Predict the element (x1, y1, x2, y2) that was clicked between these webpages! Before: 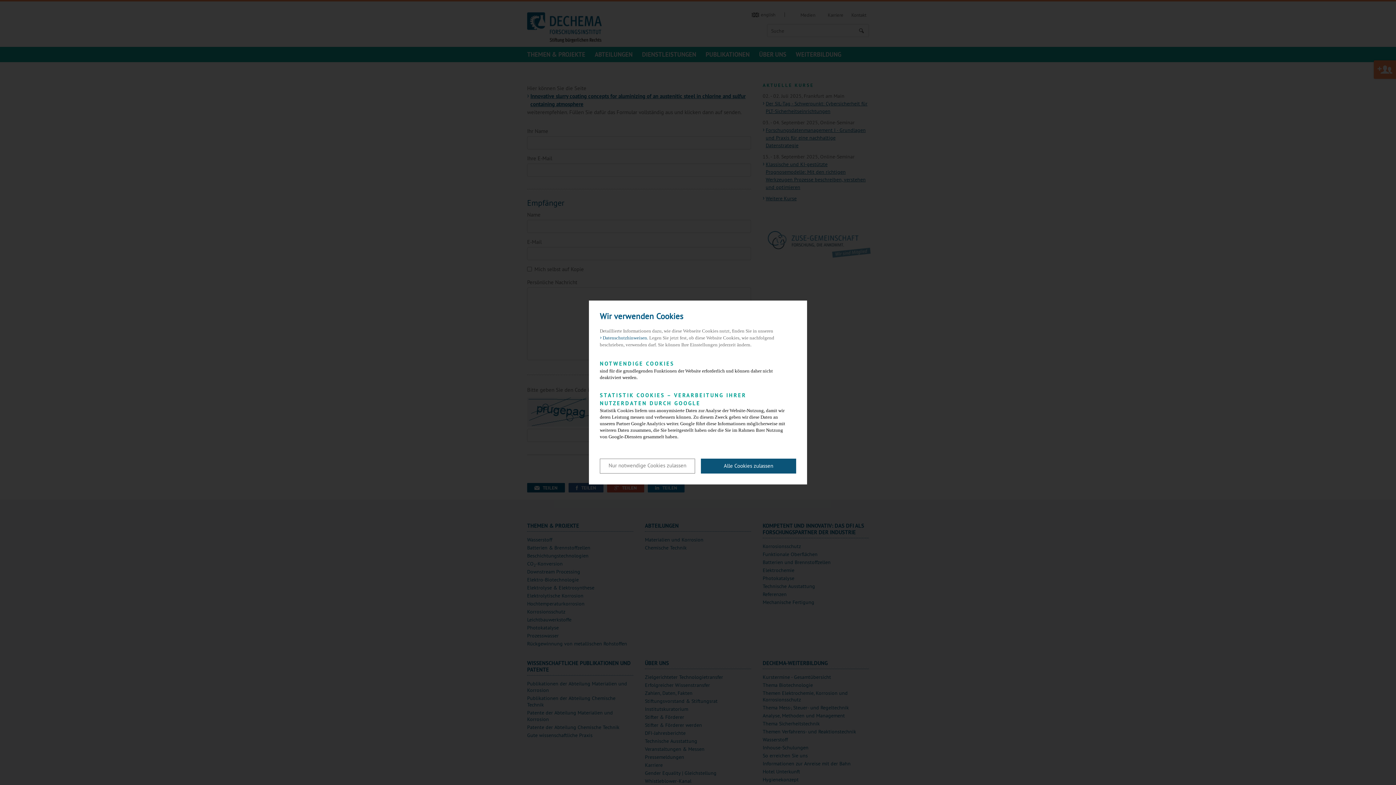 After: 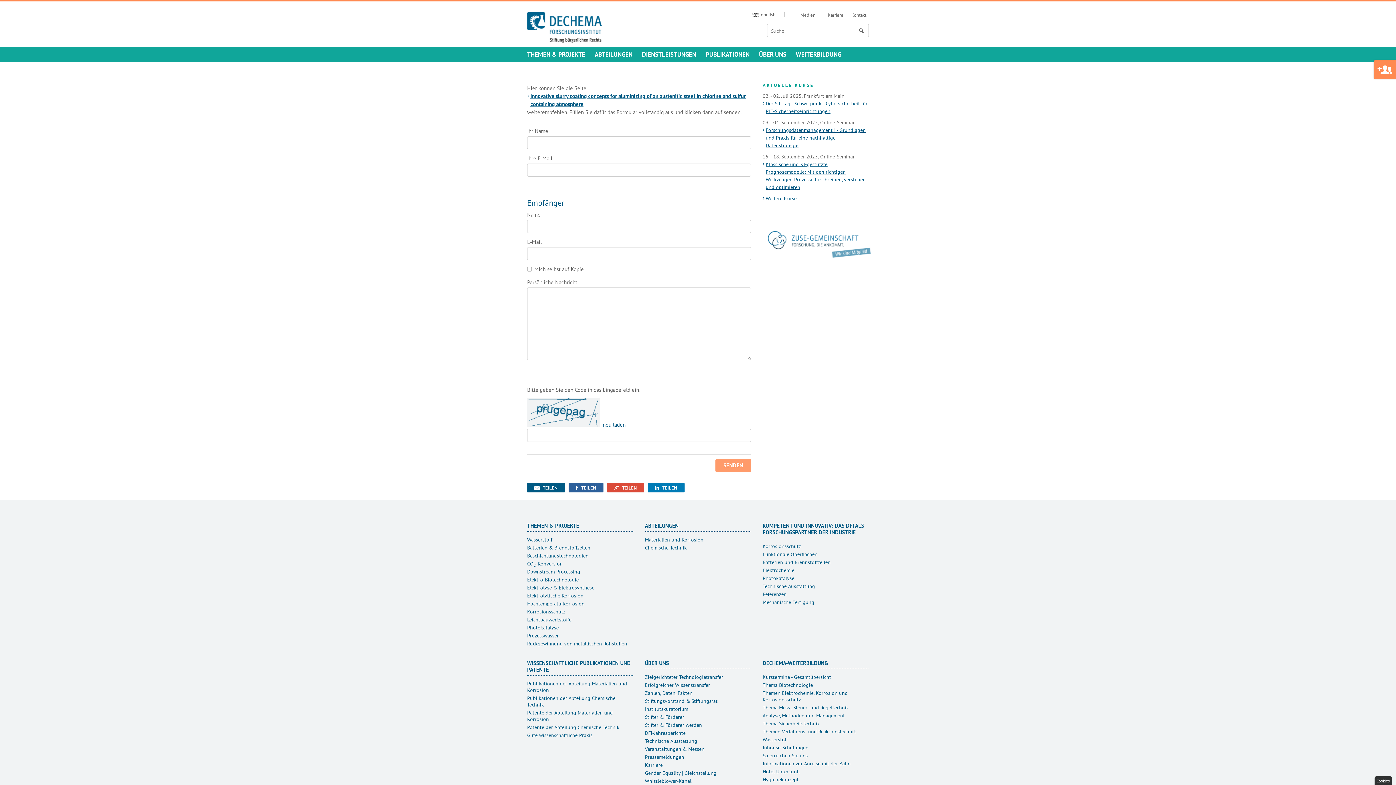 Action: bbox: (701, 458, 796, 473) label: all cookies